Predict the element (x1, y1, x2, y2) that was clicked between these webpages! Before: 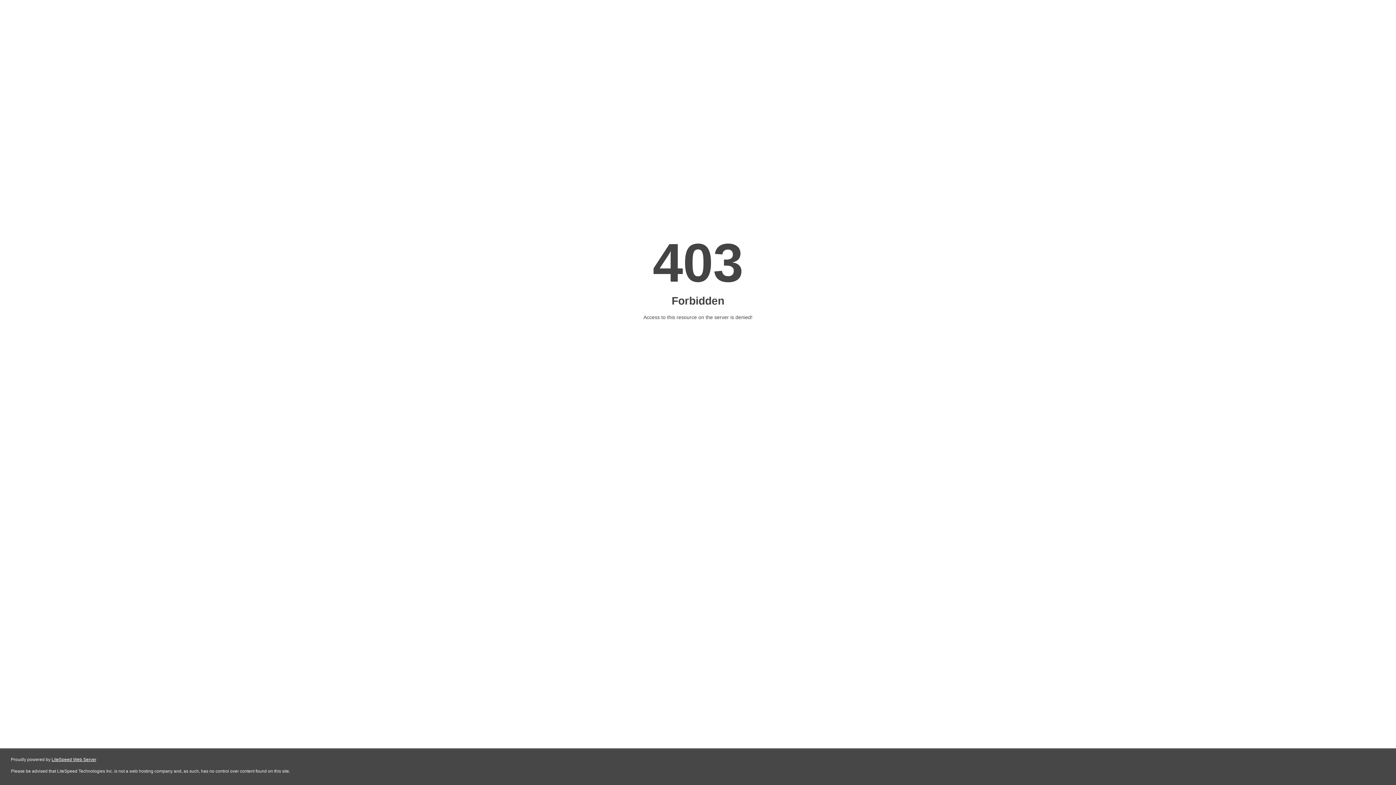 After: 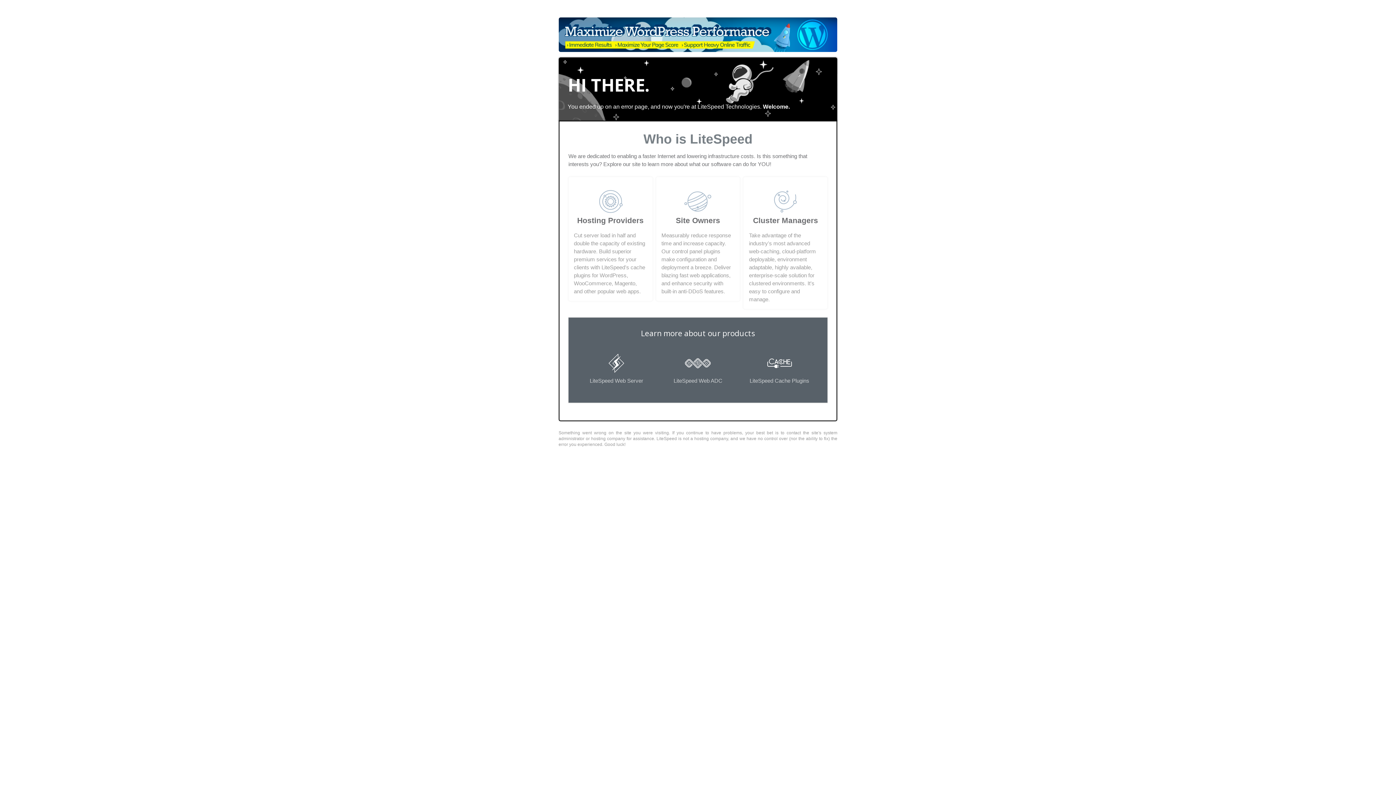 Action: bbox: (51, 757, 96, 762) label: LiteSpeed Web Server